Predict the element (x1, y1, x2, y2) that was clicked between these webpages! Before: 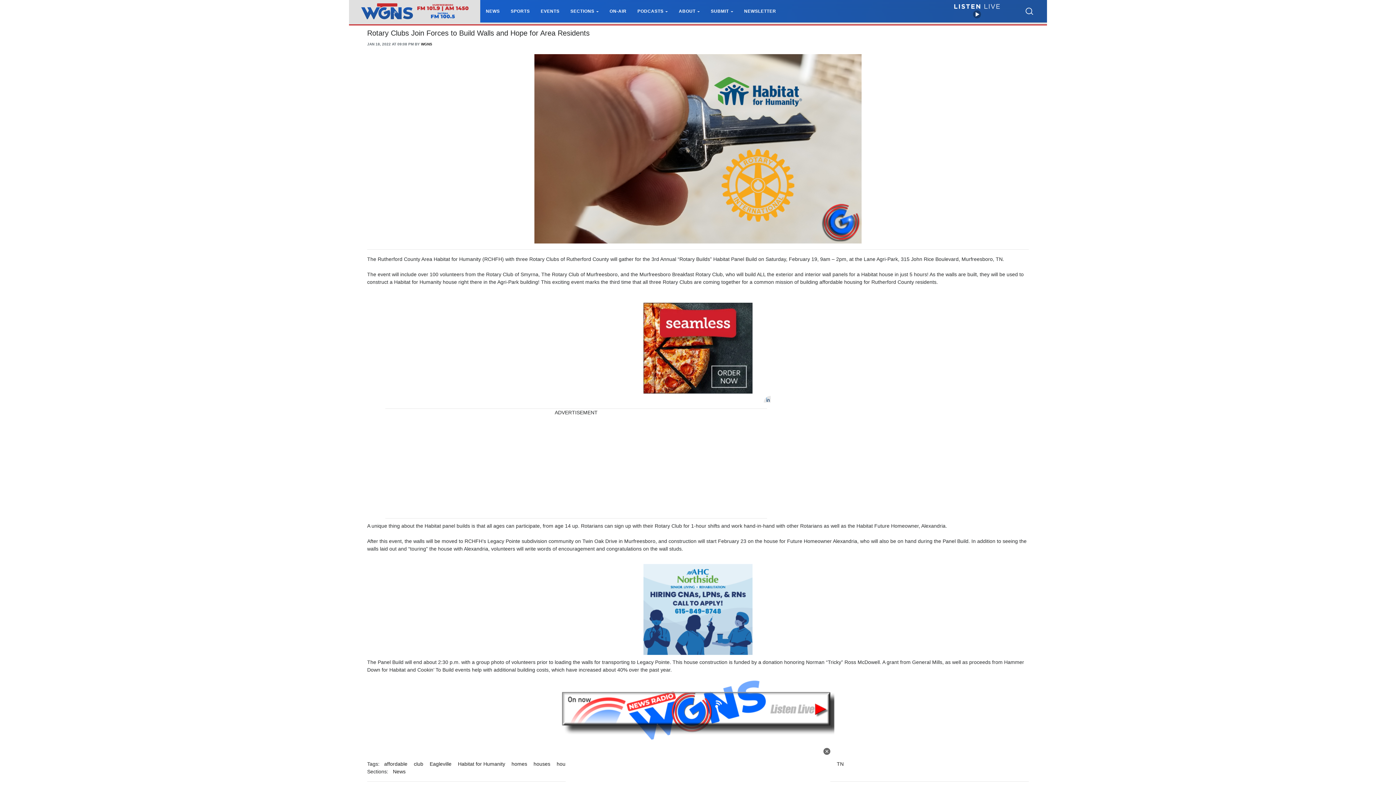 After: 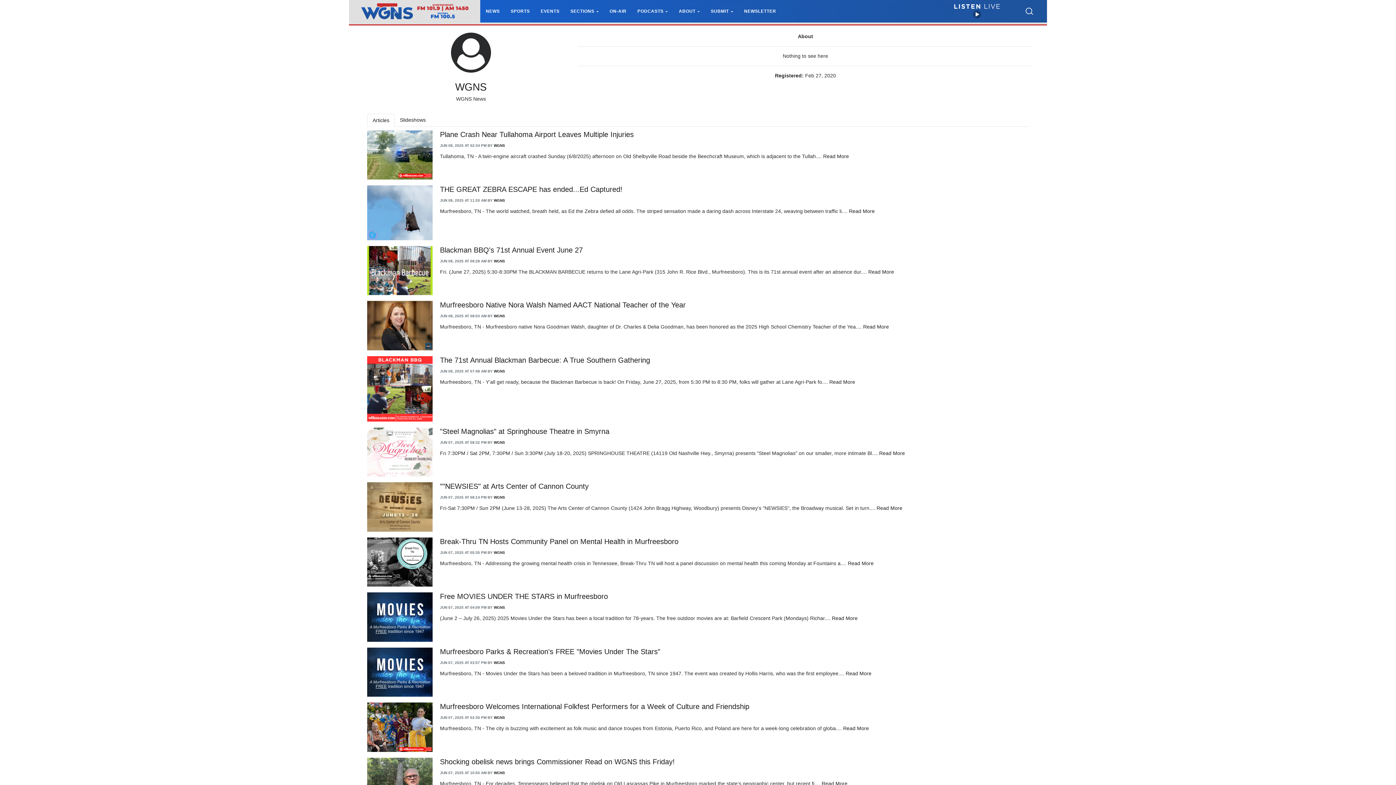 Action: bbox: (421, 42, 432, 46) label: WGNS